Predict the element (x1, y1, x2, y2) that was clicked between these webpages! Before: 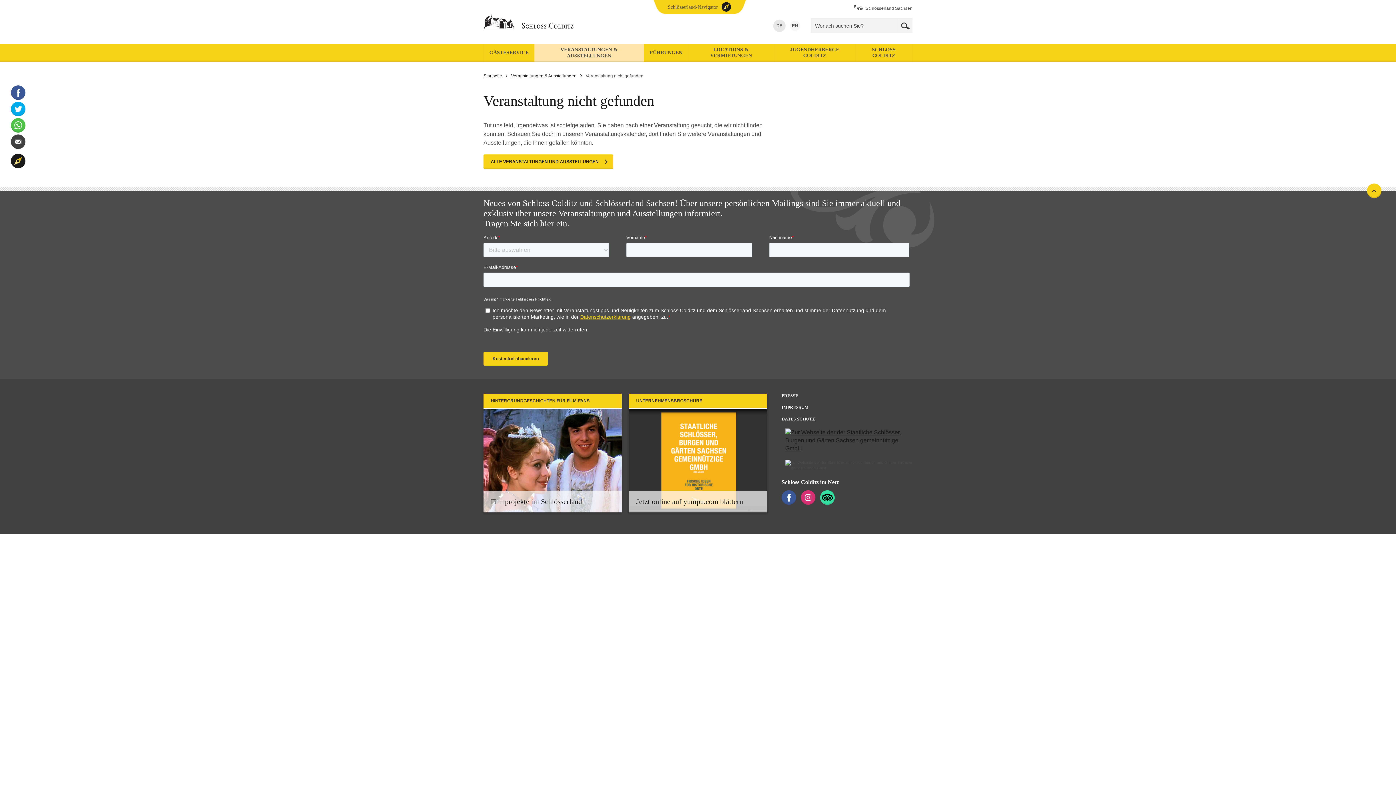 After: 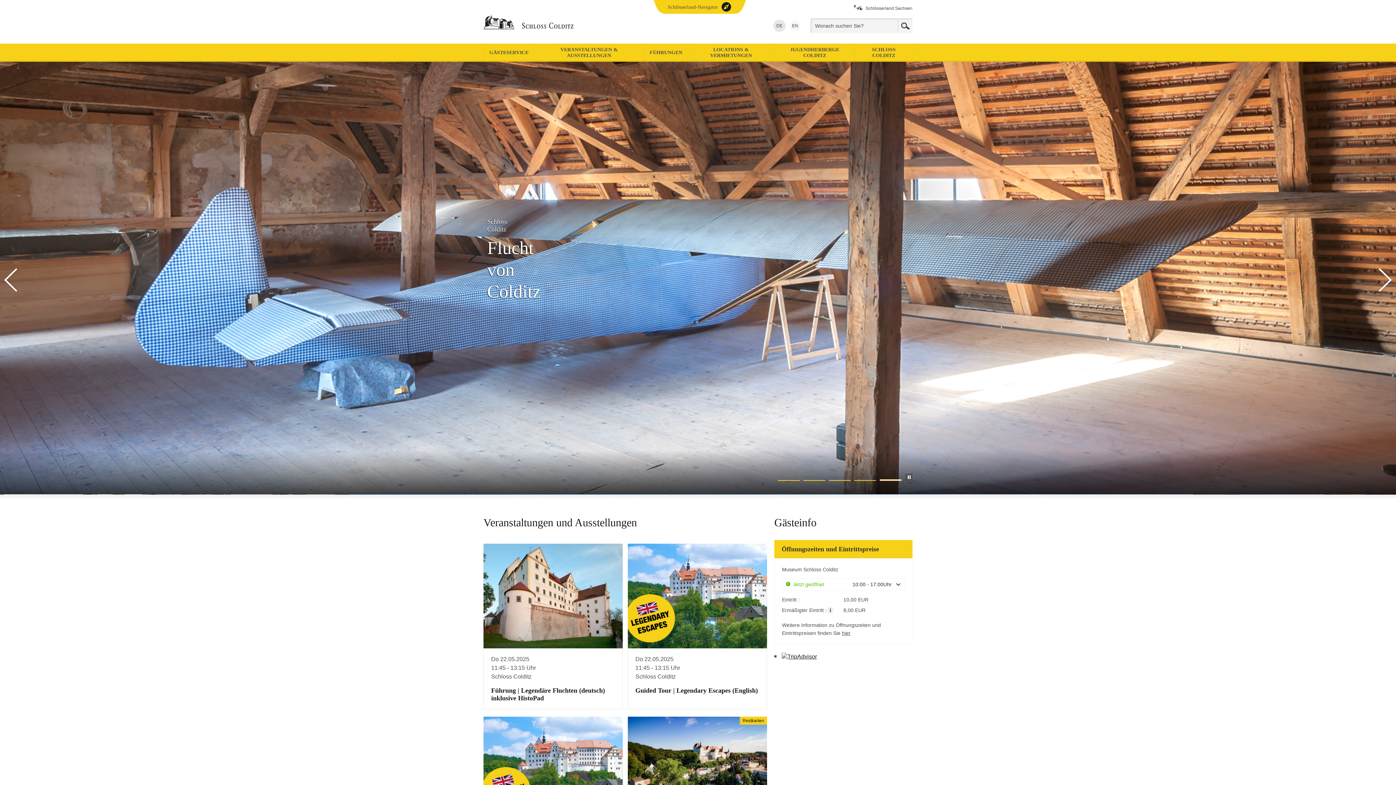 Action: bbox: (2, 46, 183, 52) label: zurück zur Startseite 